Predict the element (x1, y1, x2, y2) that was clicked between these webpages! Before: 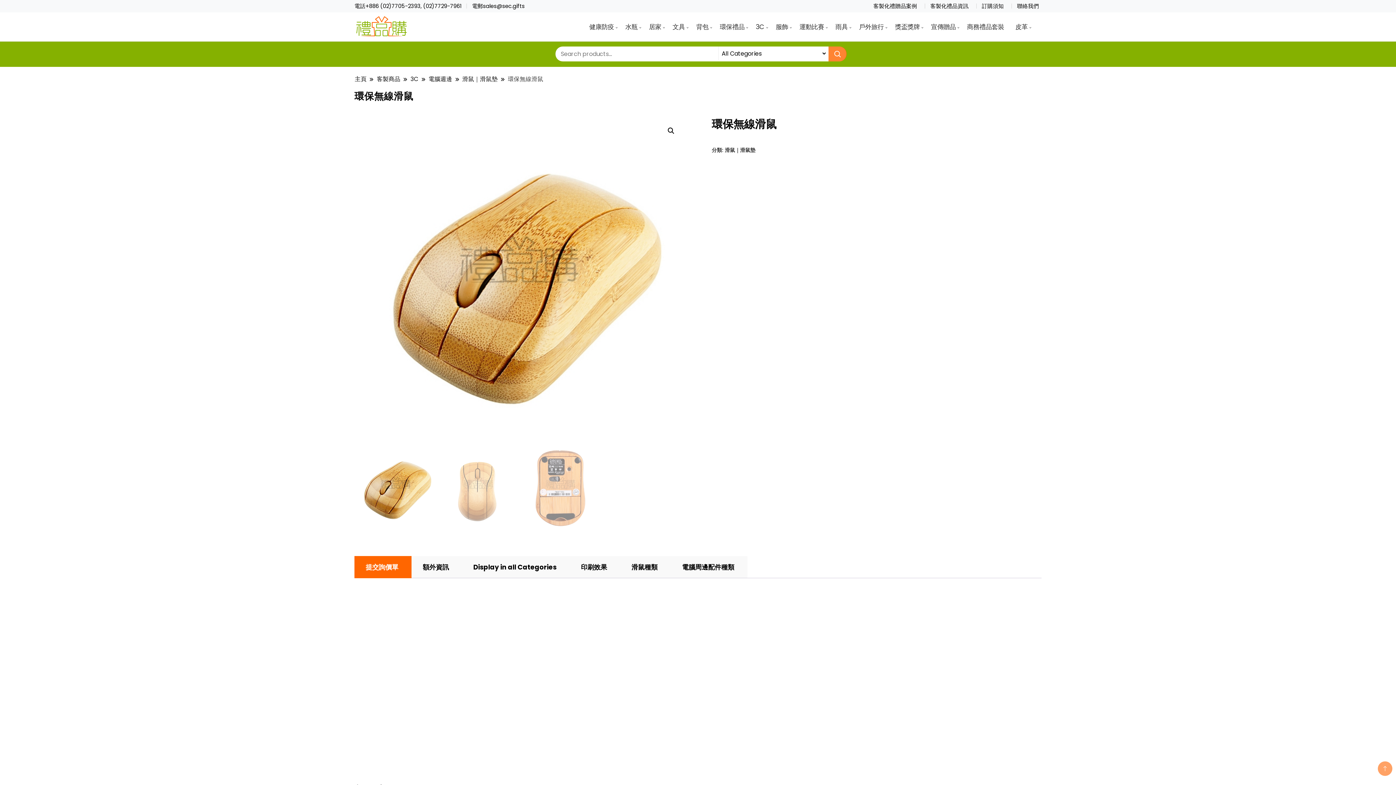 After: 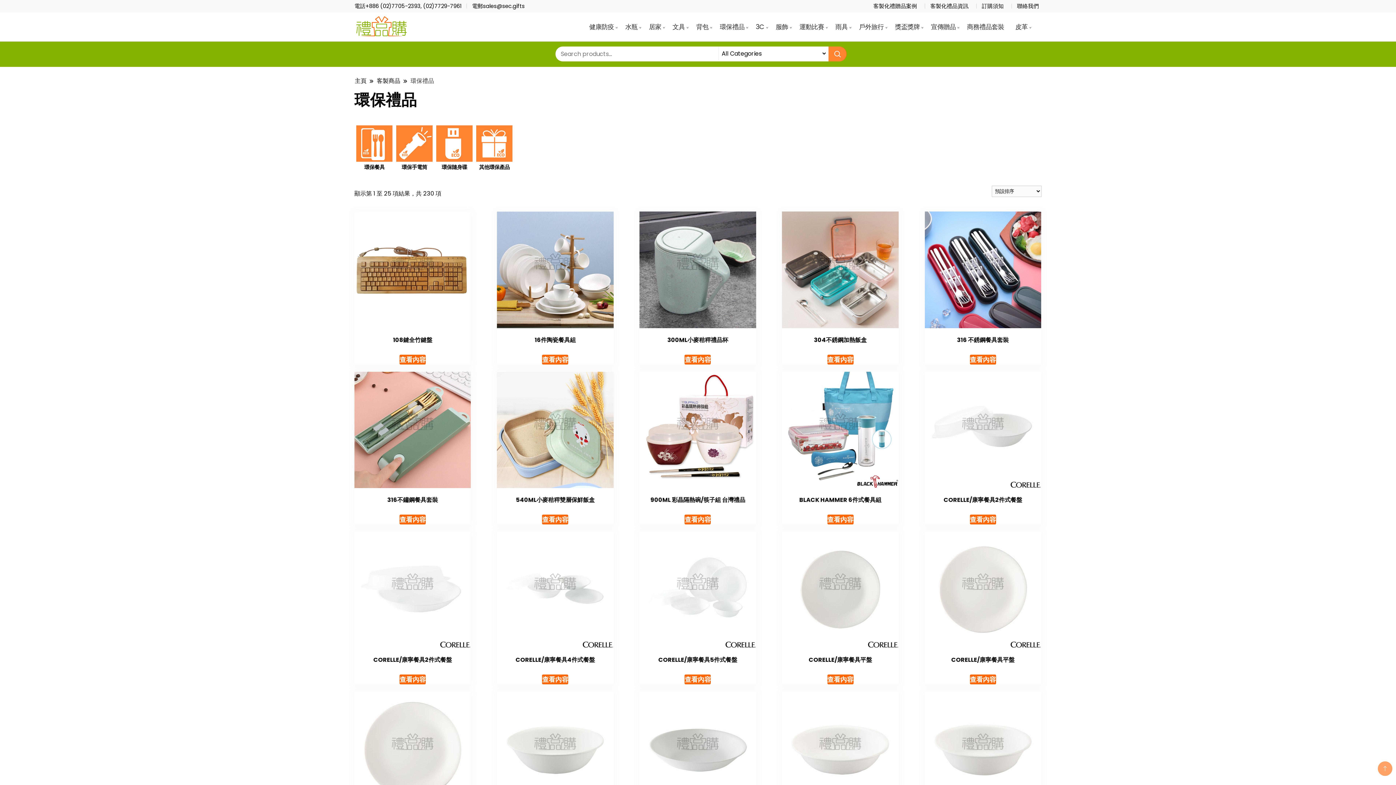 Action: bbox: (715, 12, 749, 41) label: 環保禮品